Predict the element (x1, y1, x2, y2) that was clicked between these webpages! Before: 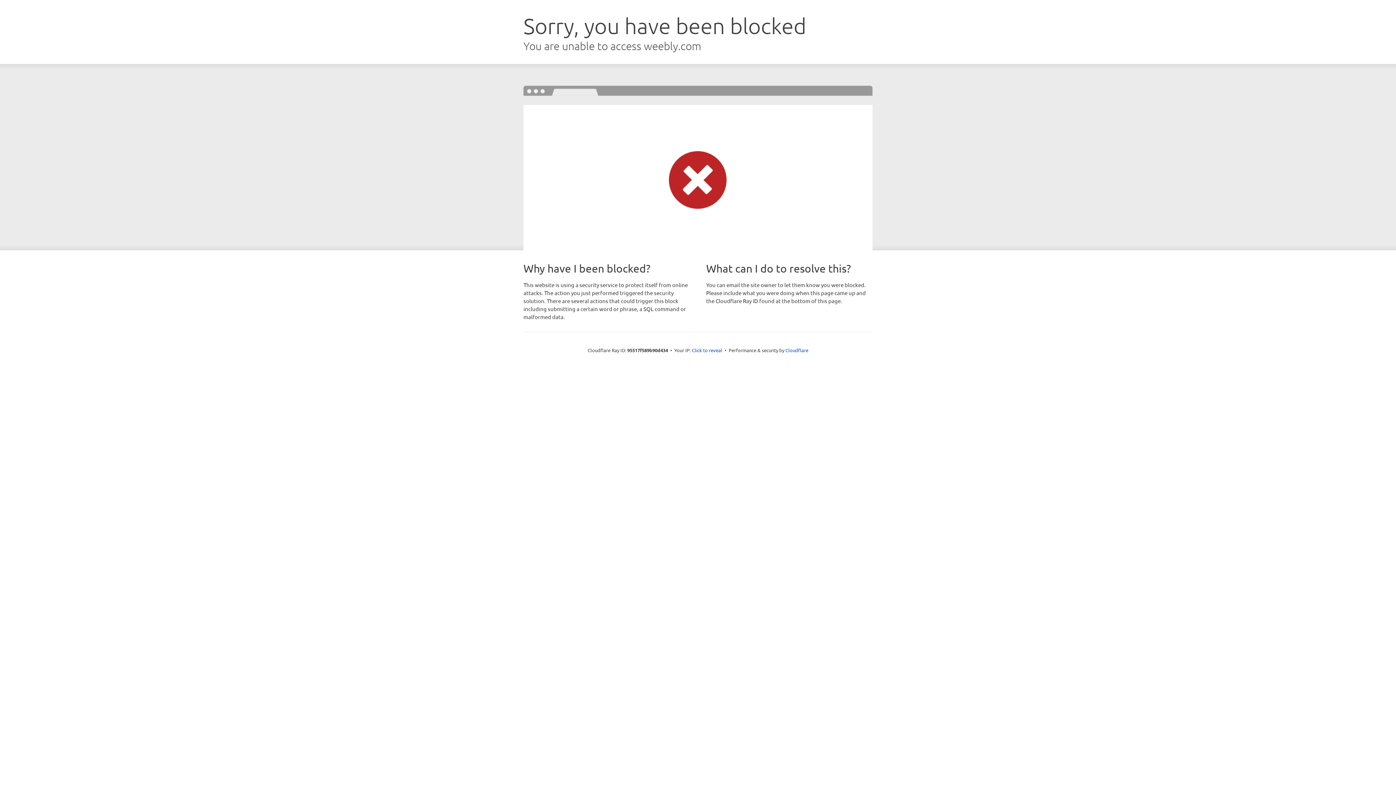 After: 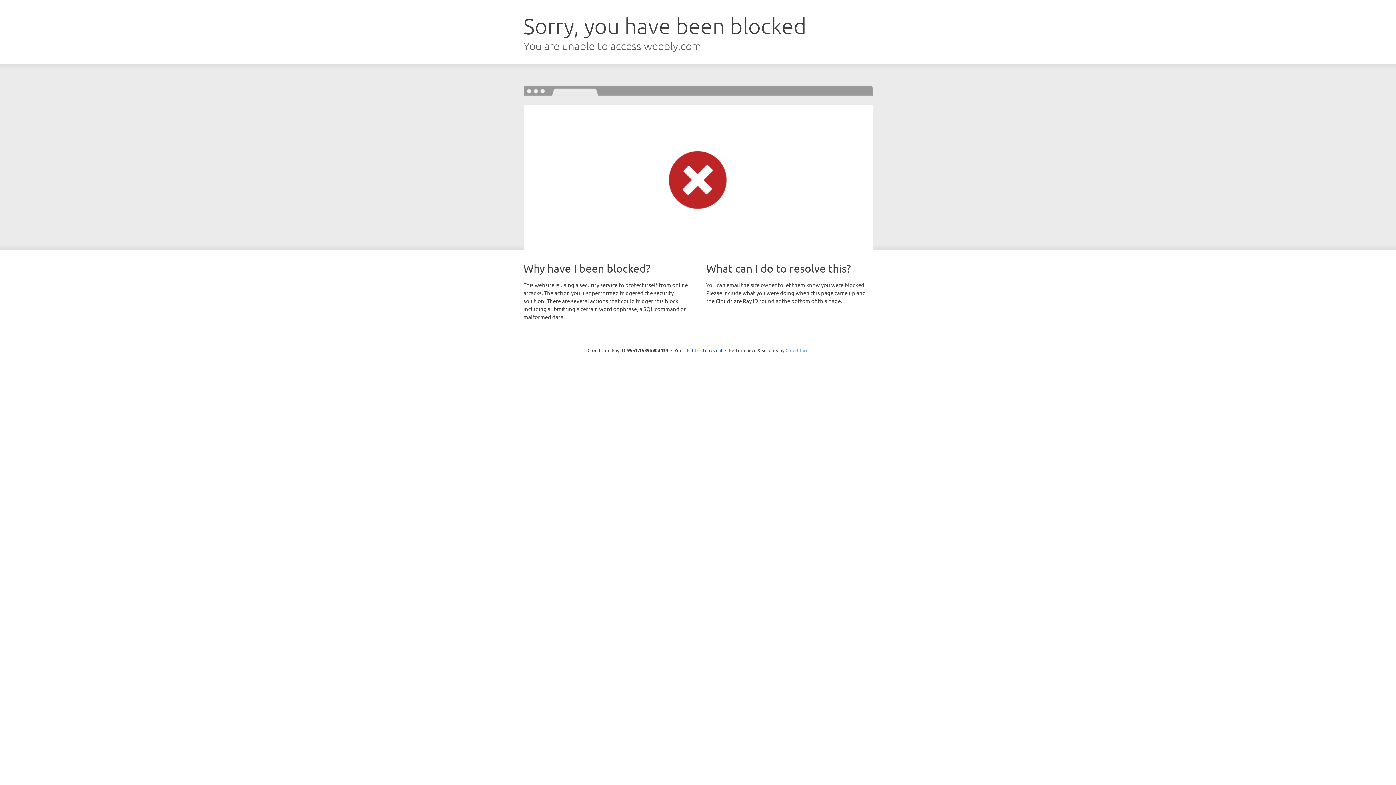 Action: bbox: (785, 347, 808, 353) label: Cloudflare